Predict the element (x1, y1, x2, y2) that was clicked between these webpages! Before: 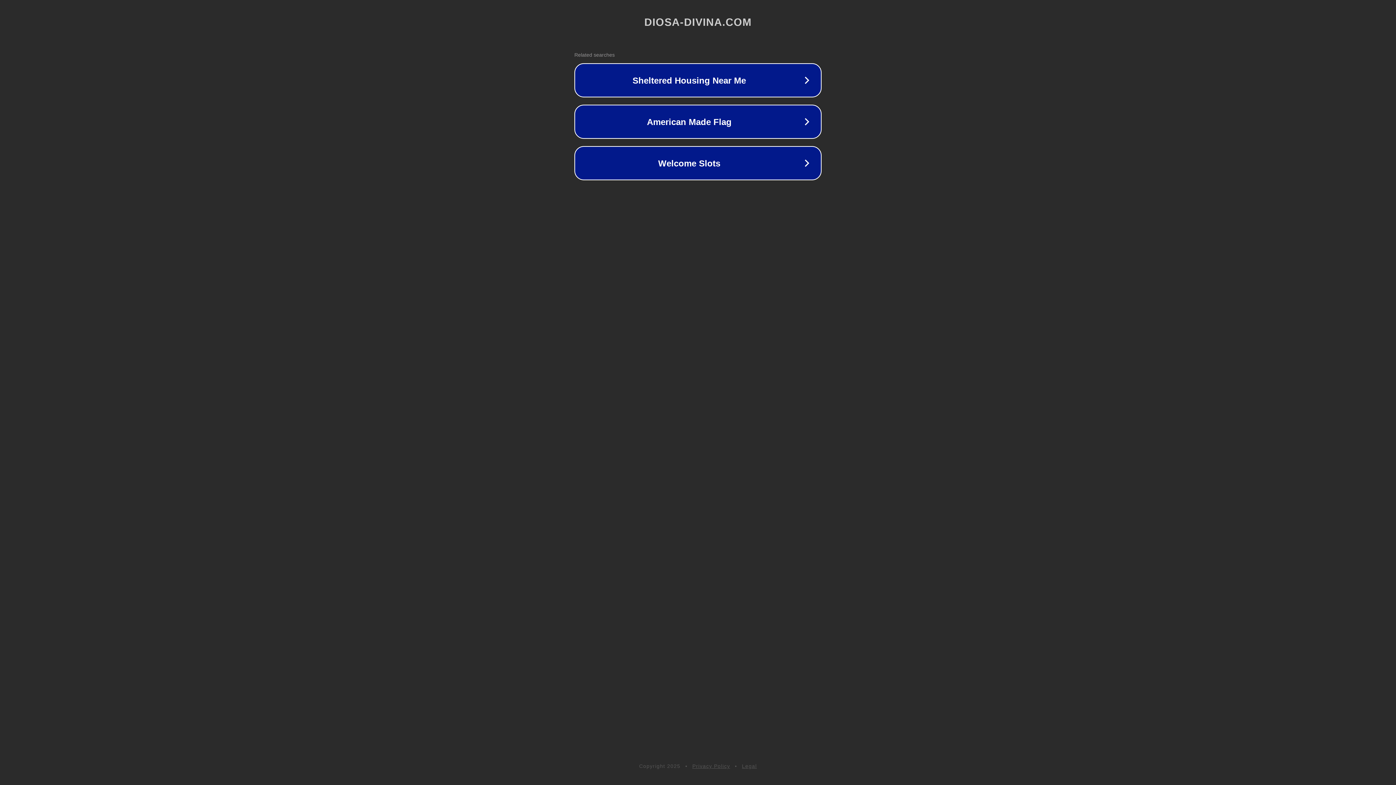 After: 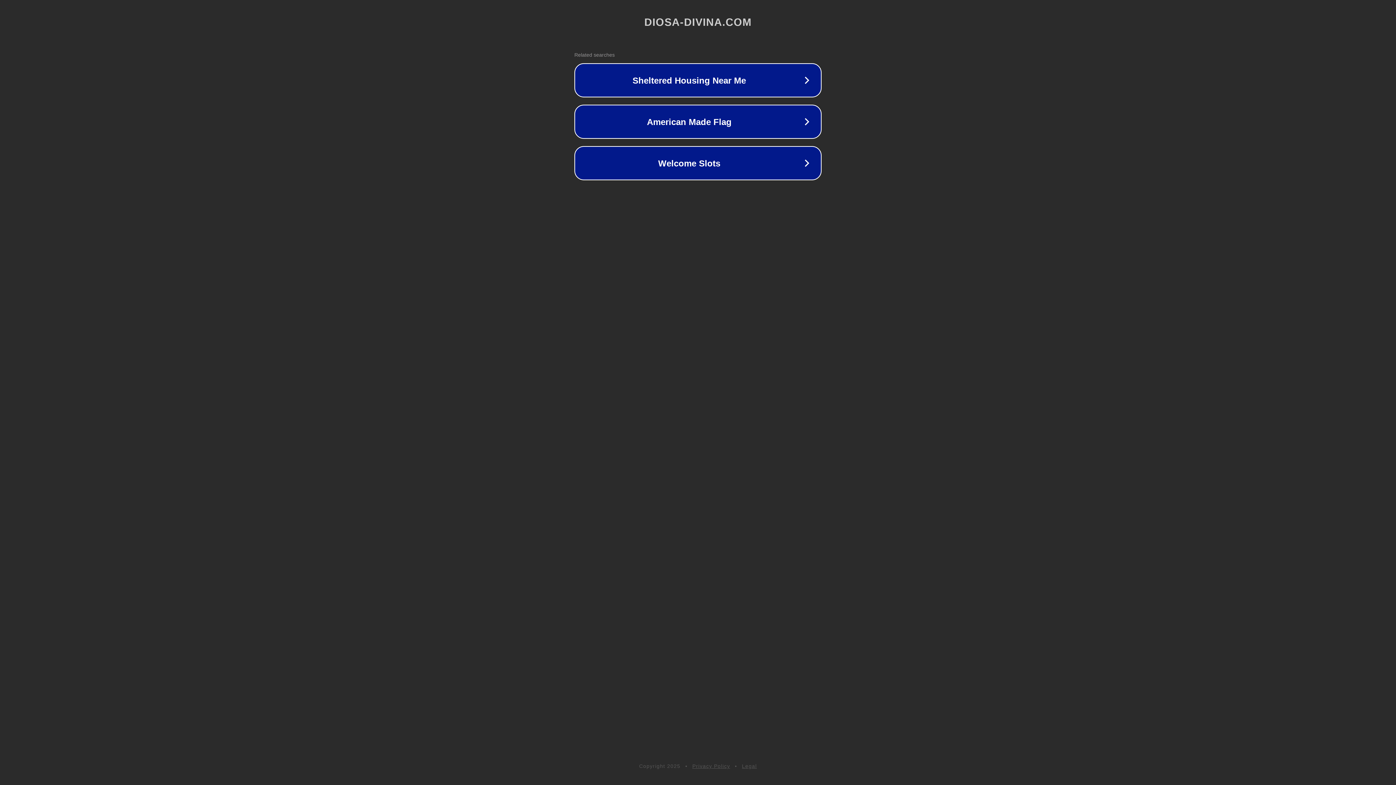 Action: bbox: (692, 763, 730, 769) label: Privacy Policy